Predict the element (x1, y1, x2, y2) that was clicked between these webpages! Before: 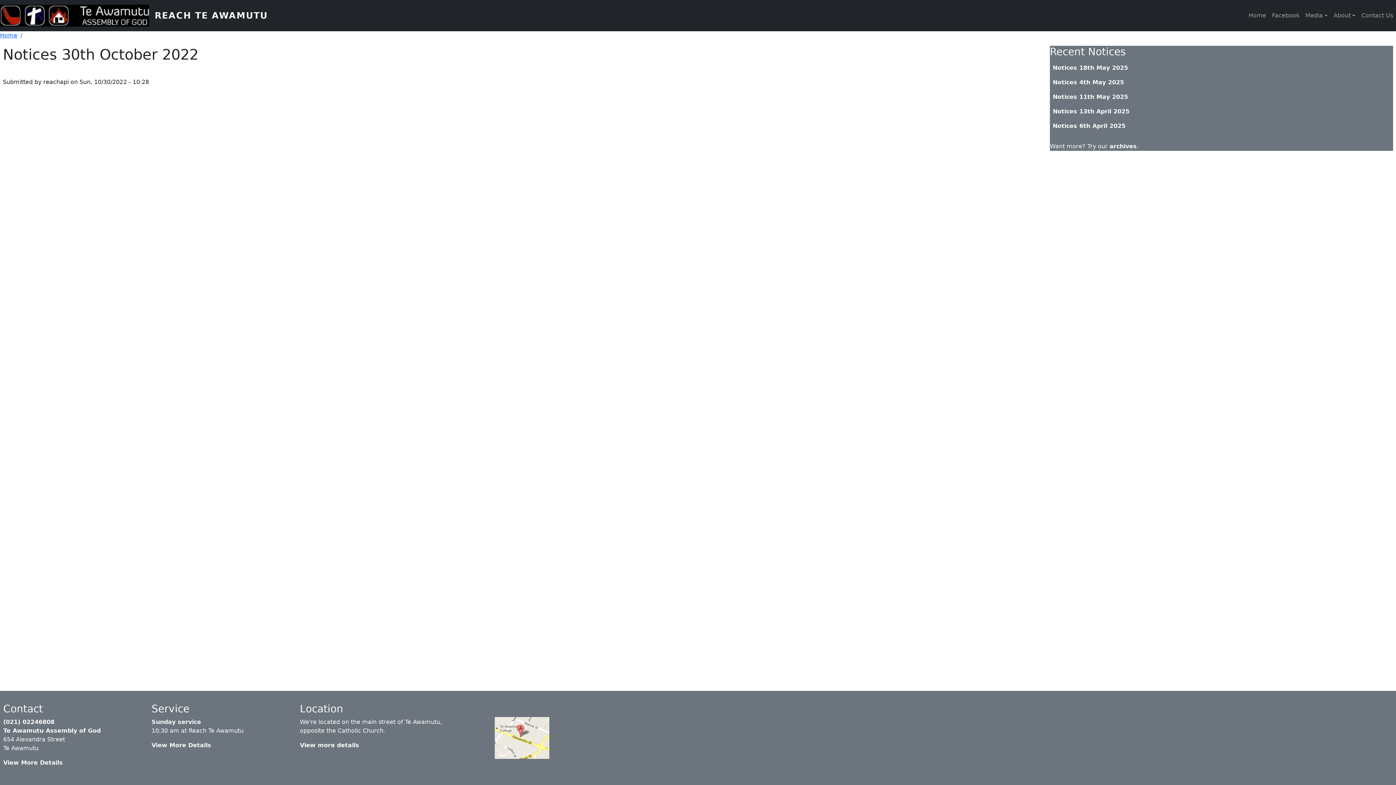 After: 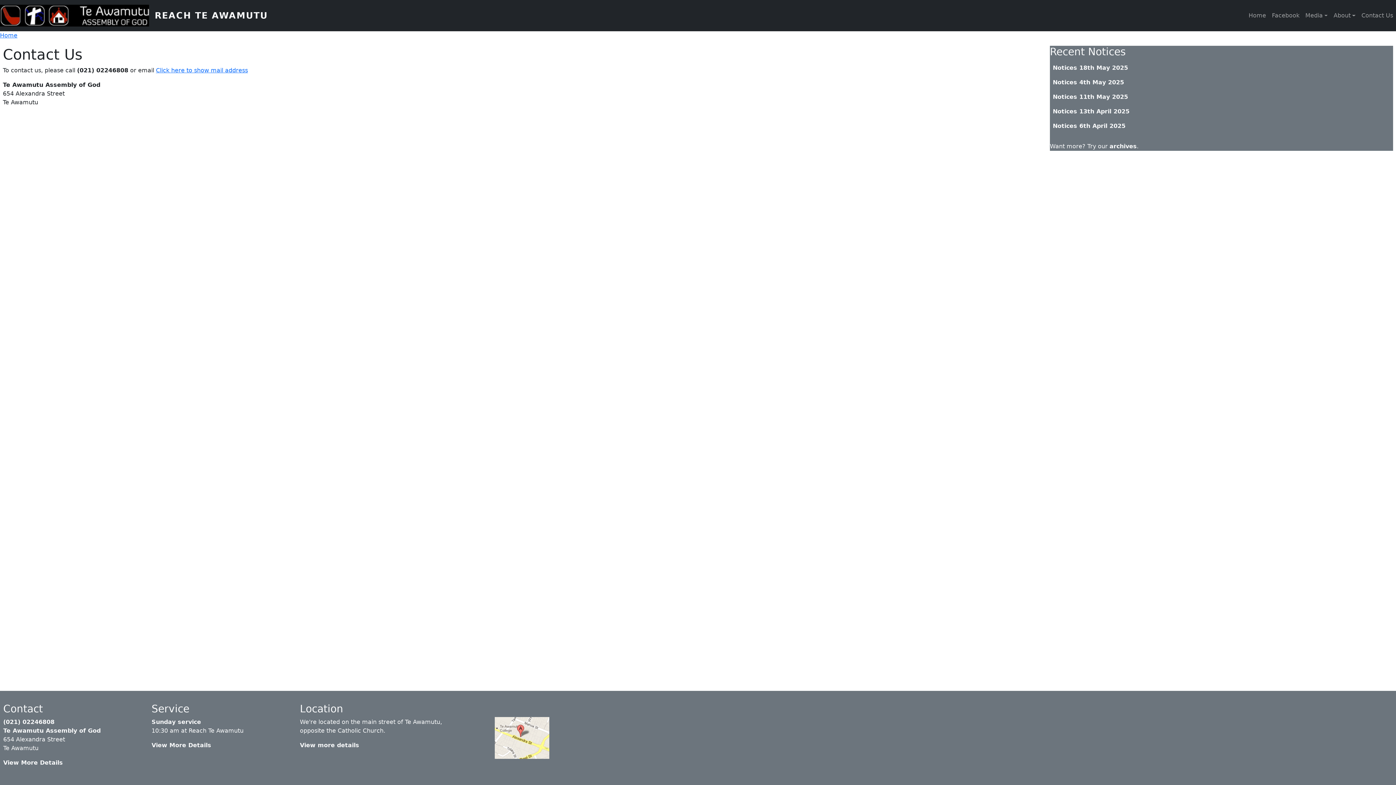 Action: label: View More Details bbox: (3, 759, 62, 766)